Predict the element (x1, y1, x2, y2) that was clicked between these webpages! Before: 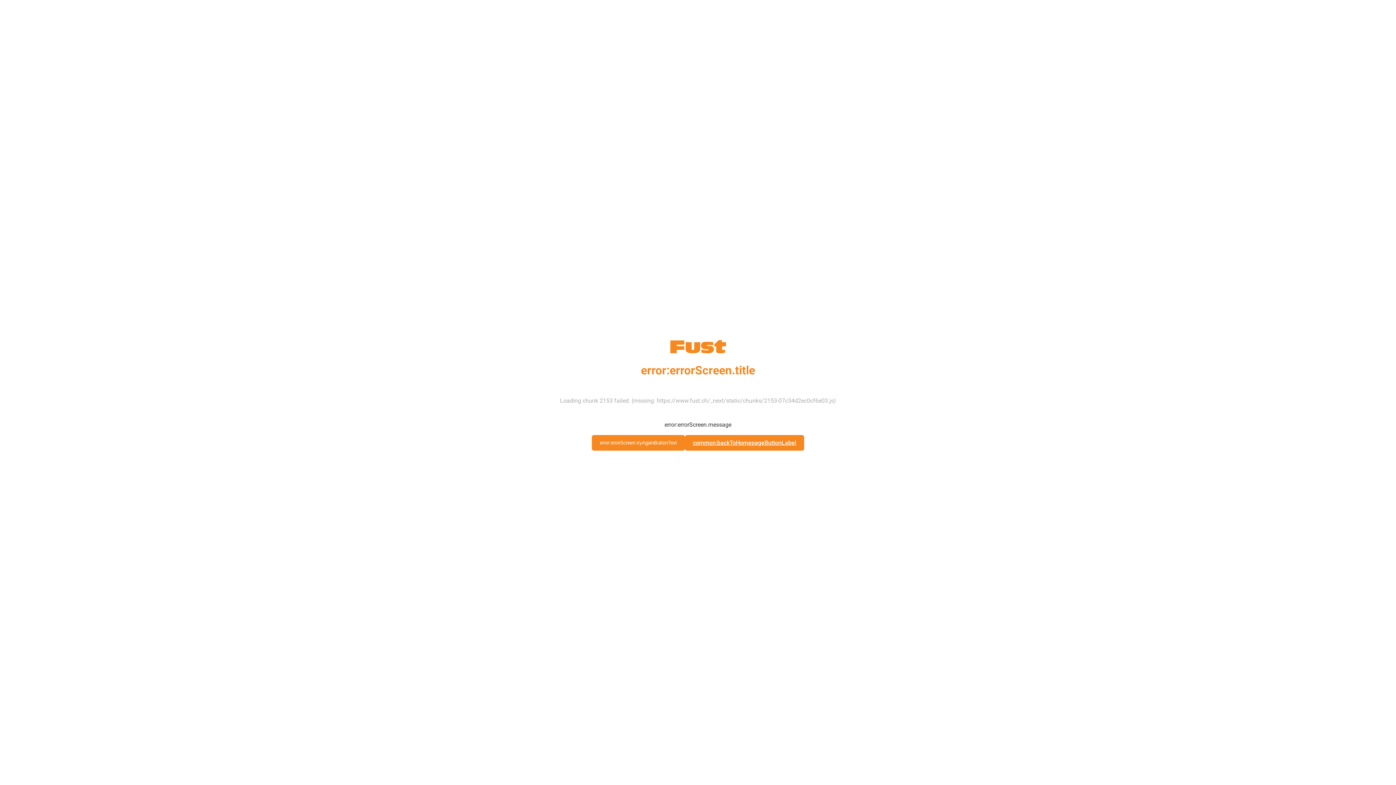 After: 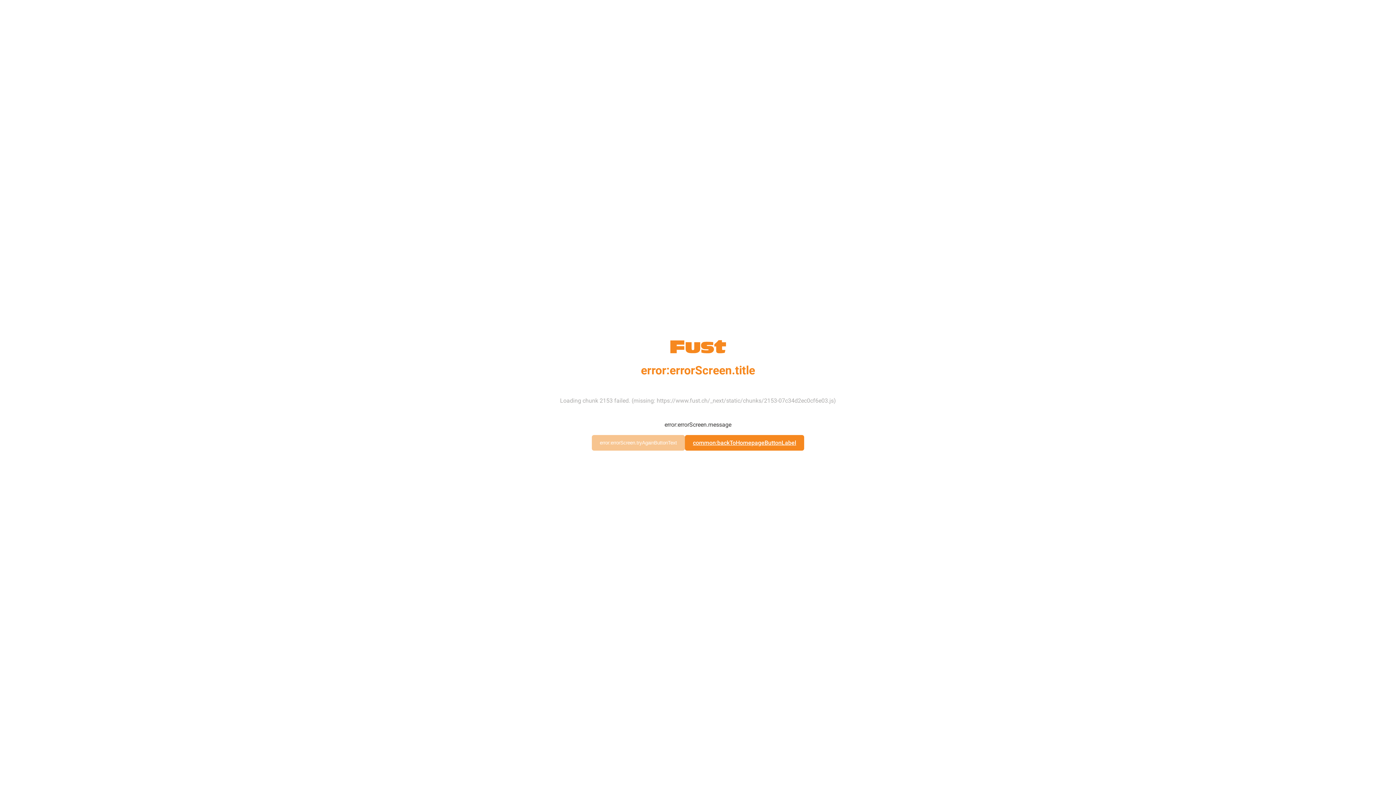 Action: bbox: (592, 435, 685, 450) label: error:errorScreen.tryAgainButtonText